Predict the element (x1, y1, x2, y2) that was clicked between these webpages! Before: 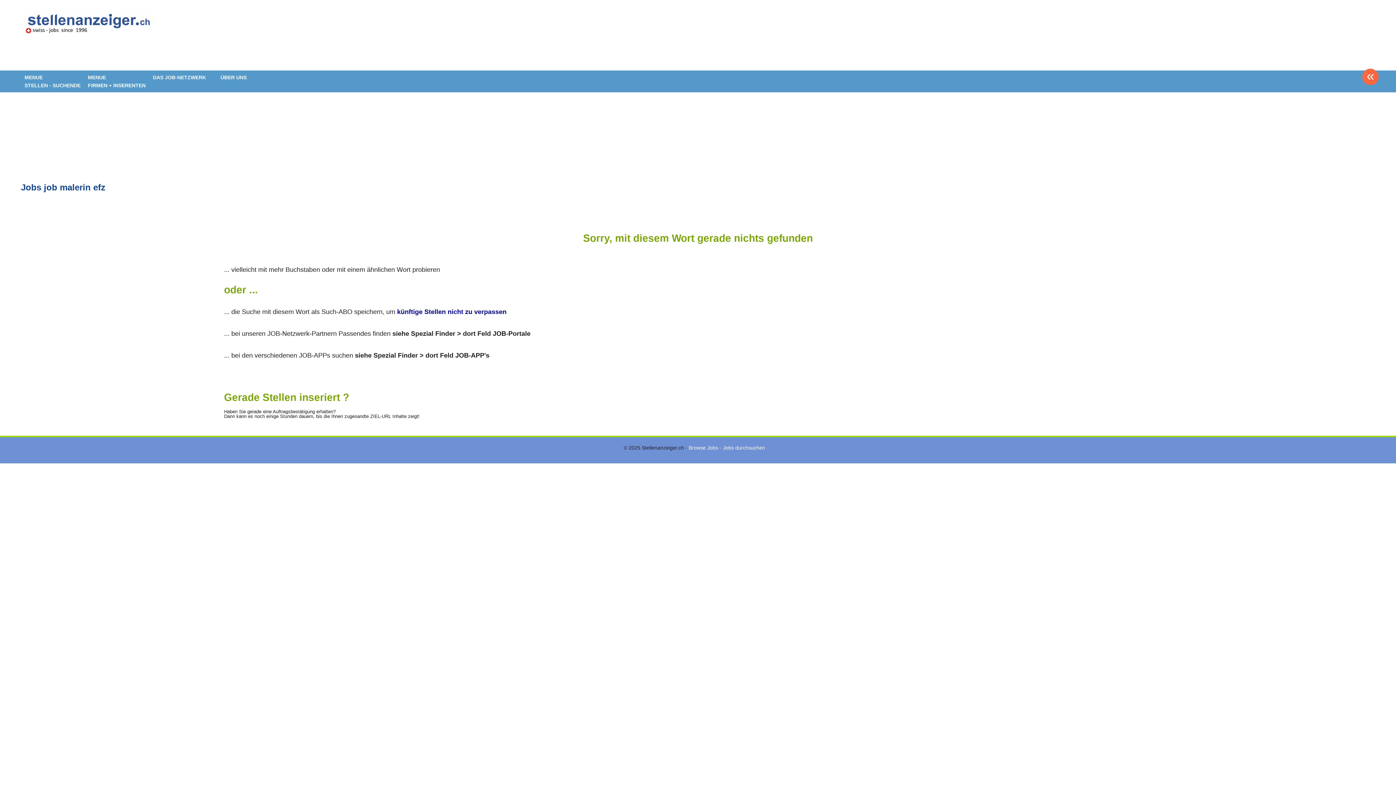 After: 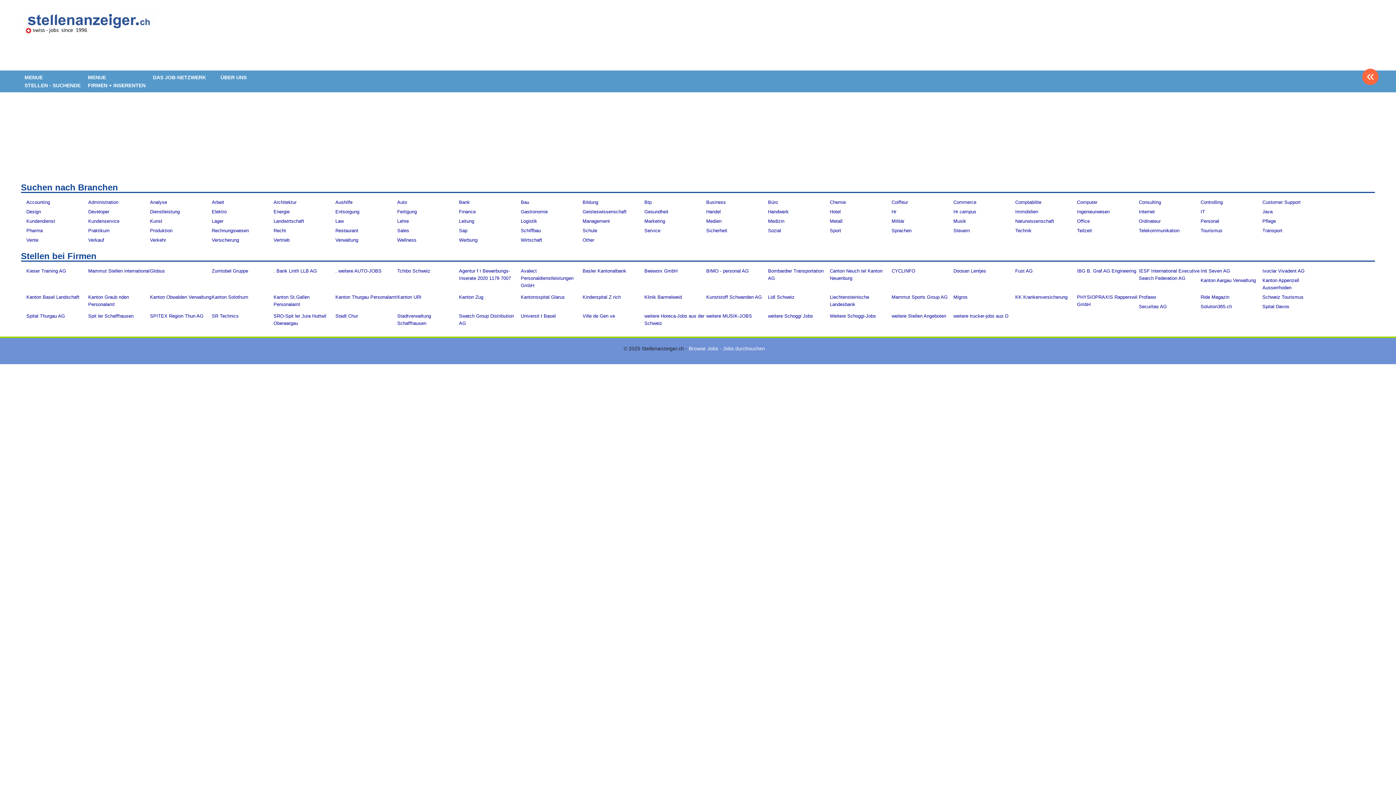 Action: label: Browse Jobs - Jobs durchsuchen bbox: (688, 445, 765, 450)